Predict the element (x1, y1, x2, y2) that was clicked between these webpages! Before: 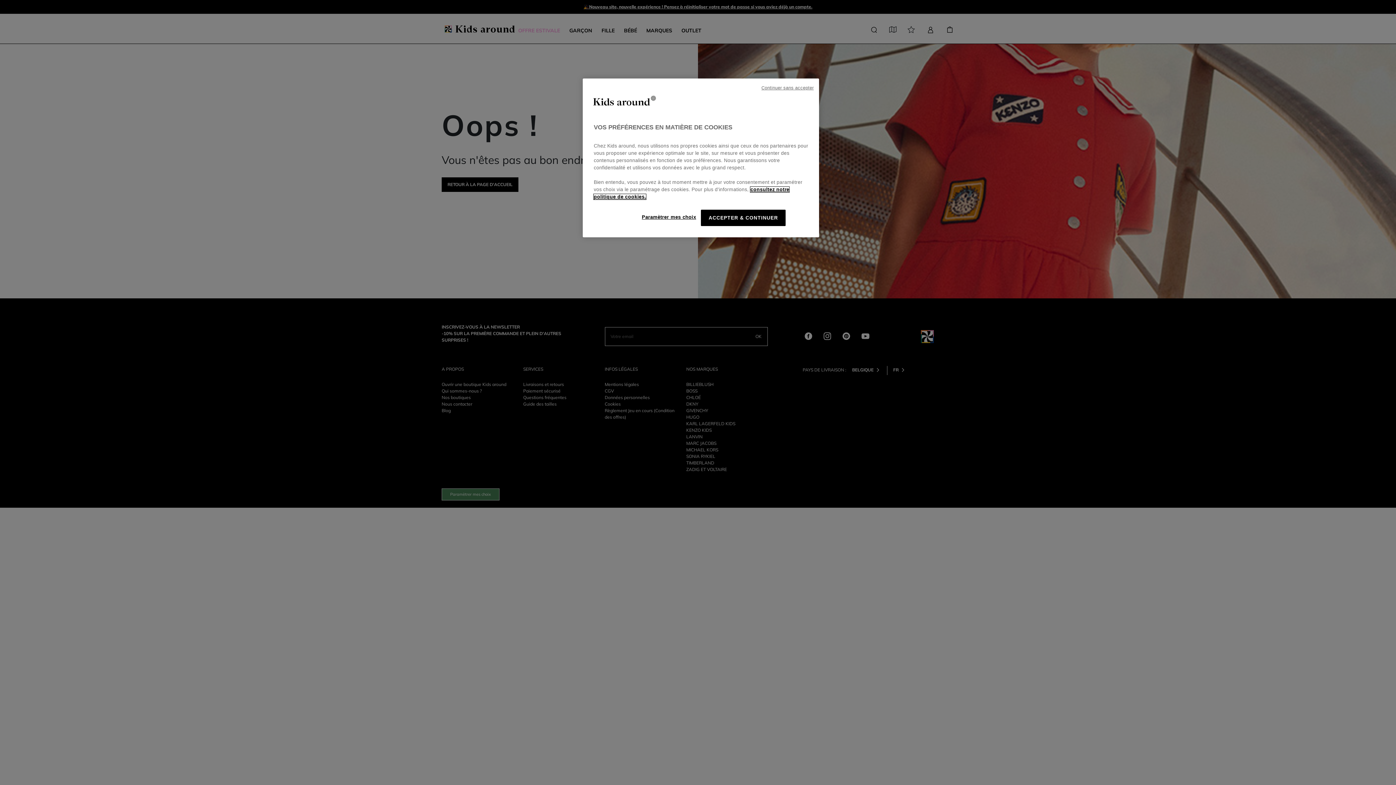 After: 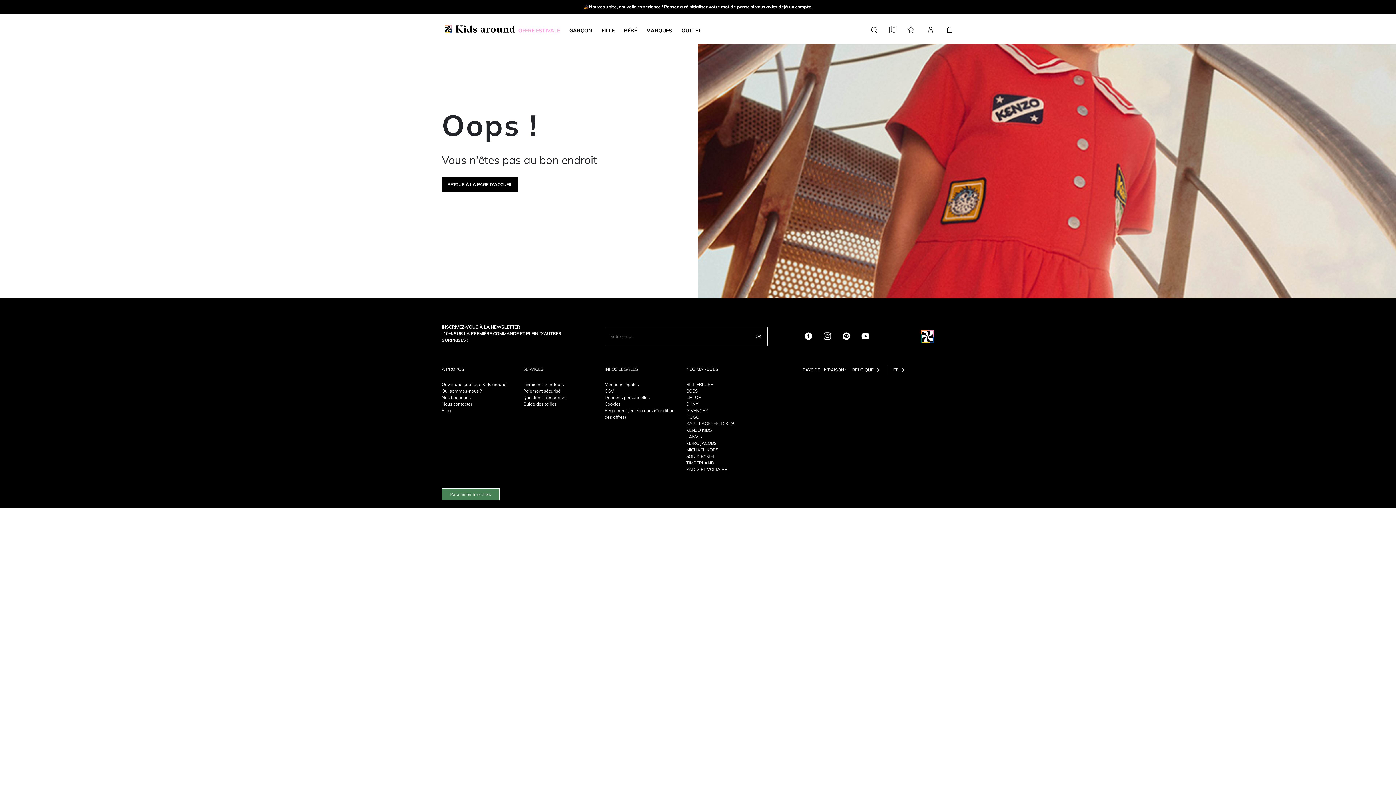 Action: bbox: (701, 209, 785, 226) label: ACCEPTER & CONTINUER